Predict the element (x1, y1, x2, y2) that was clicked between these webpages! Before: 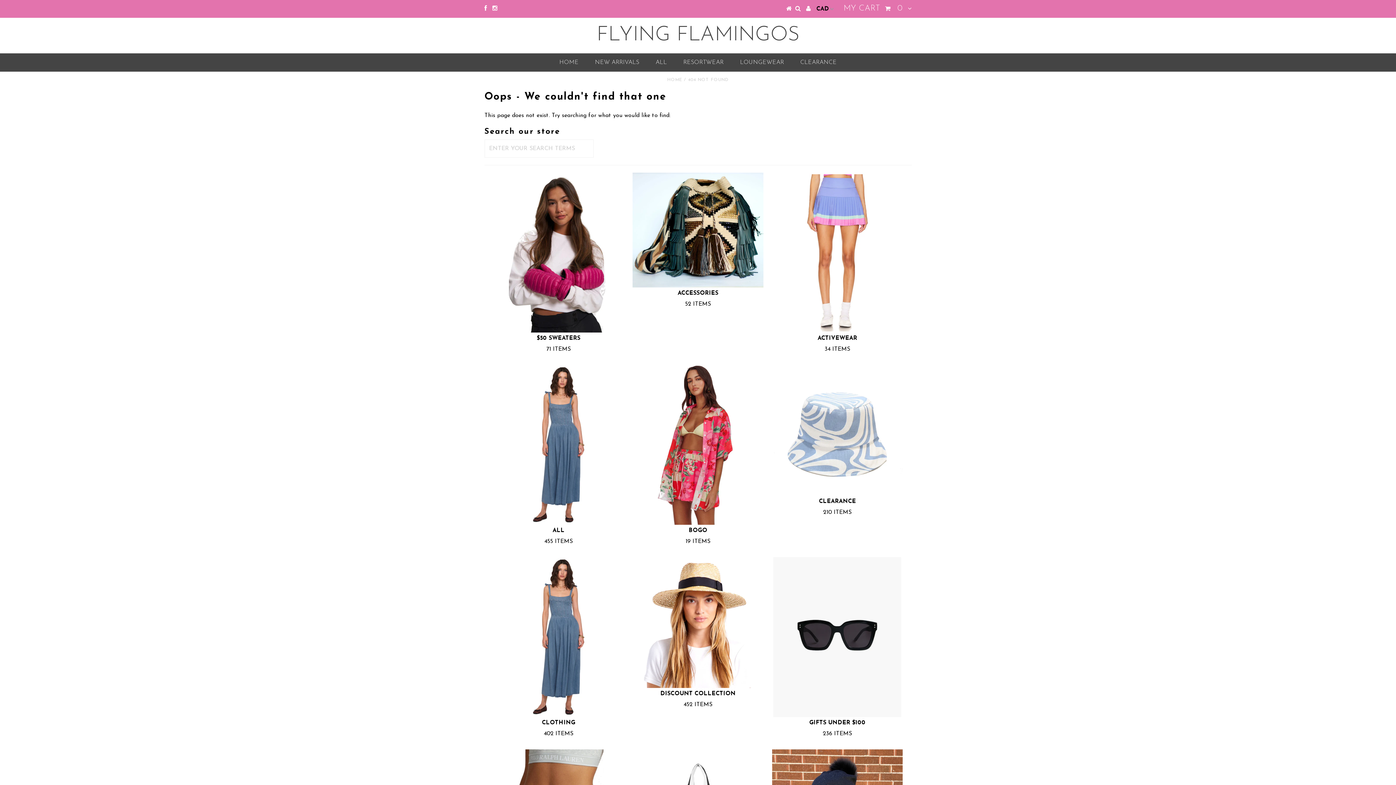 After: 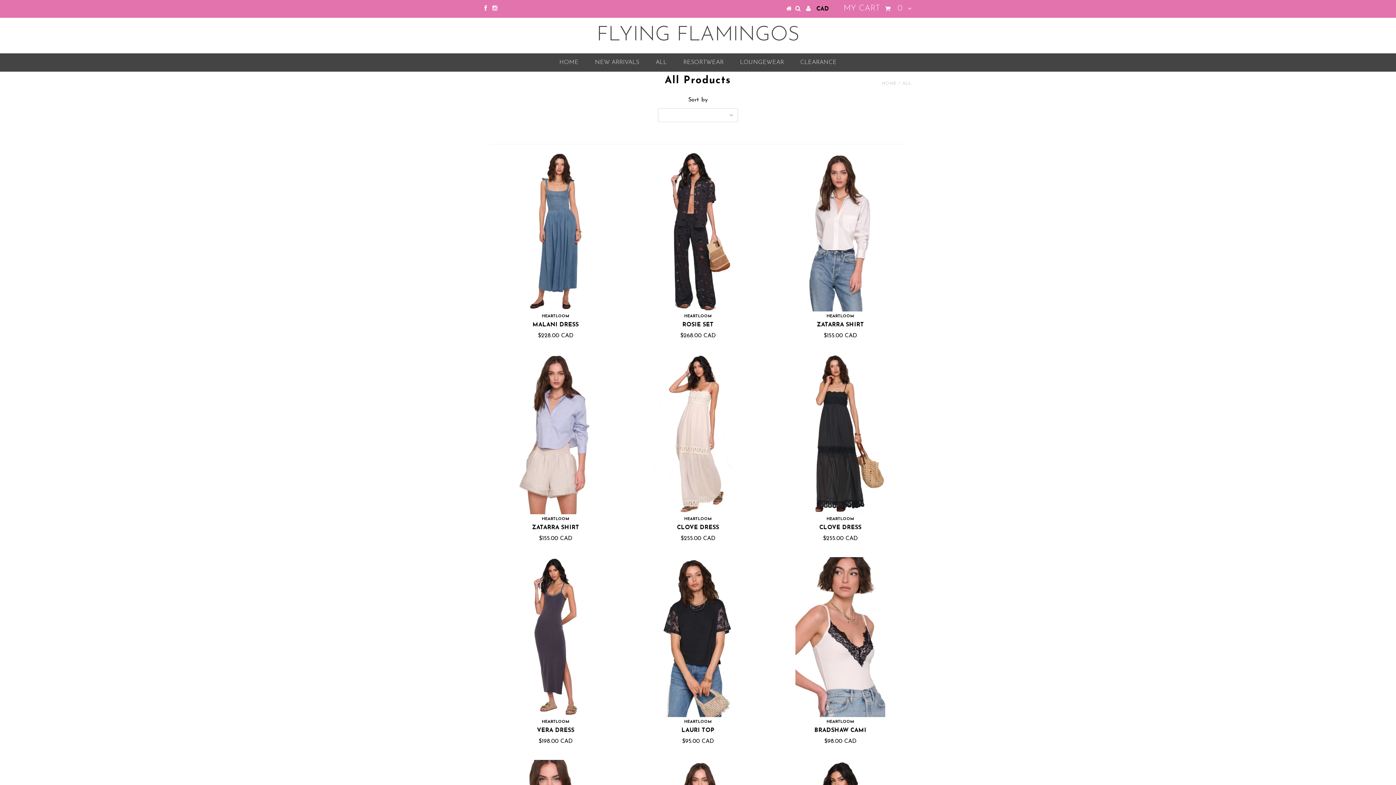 Action: bbox: (493, 365, 624, 525)